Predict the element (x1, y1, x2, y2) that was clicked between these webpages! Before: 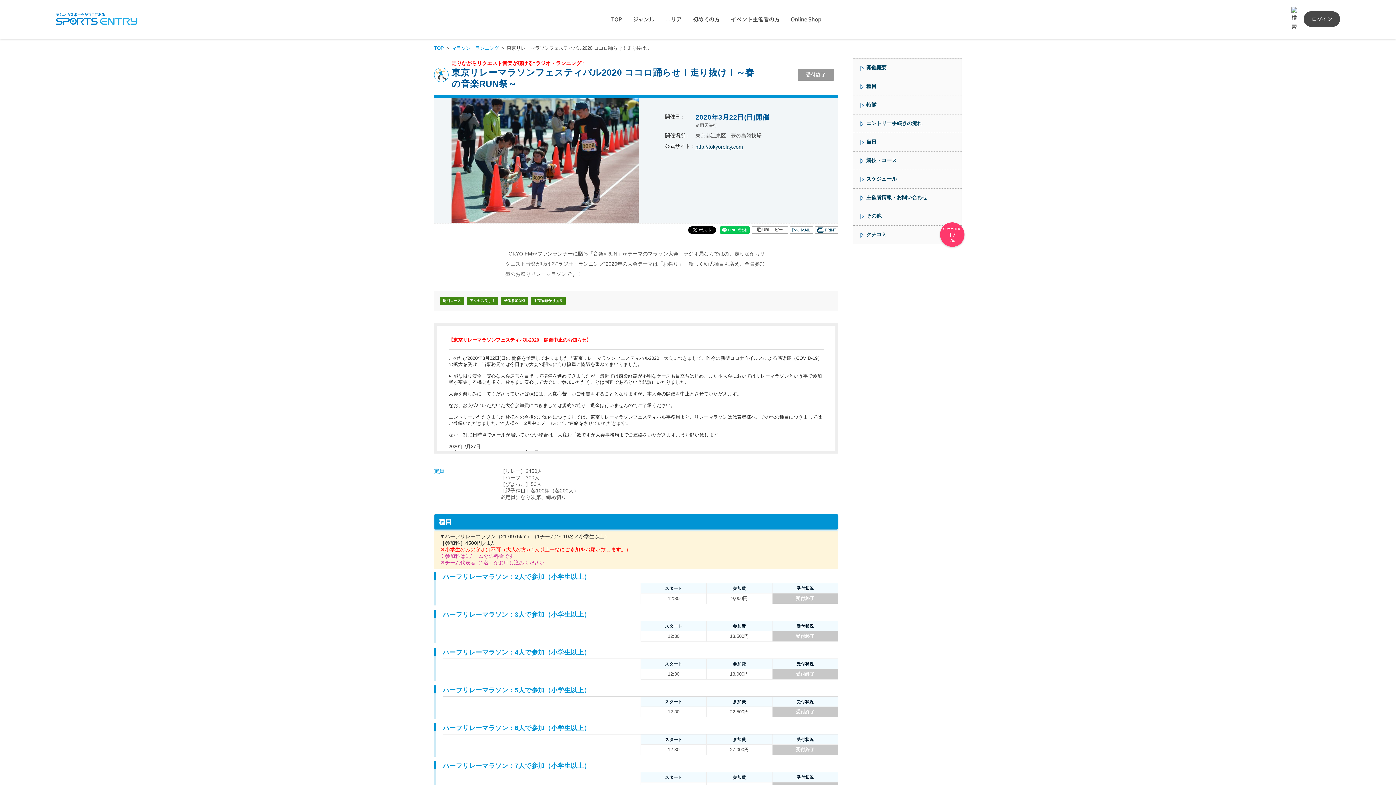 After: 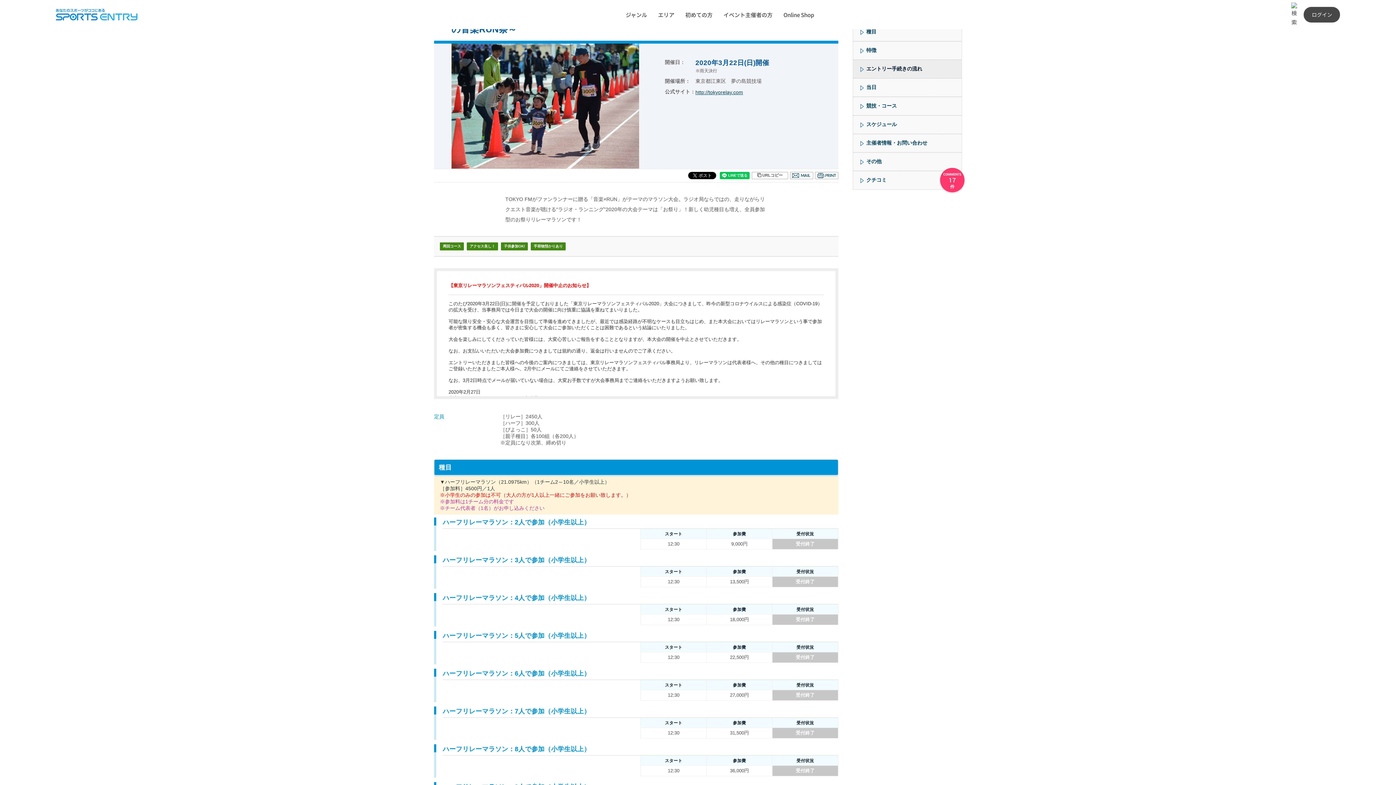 Action: bbox: (853, 58, 961, 77) label: 開催概要